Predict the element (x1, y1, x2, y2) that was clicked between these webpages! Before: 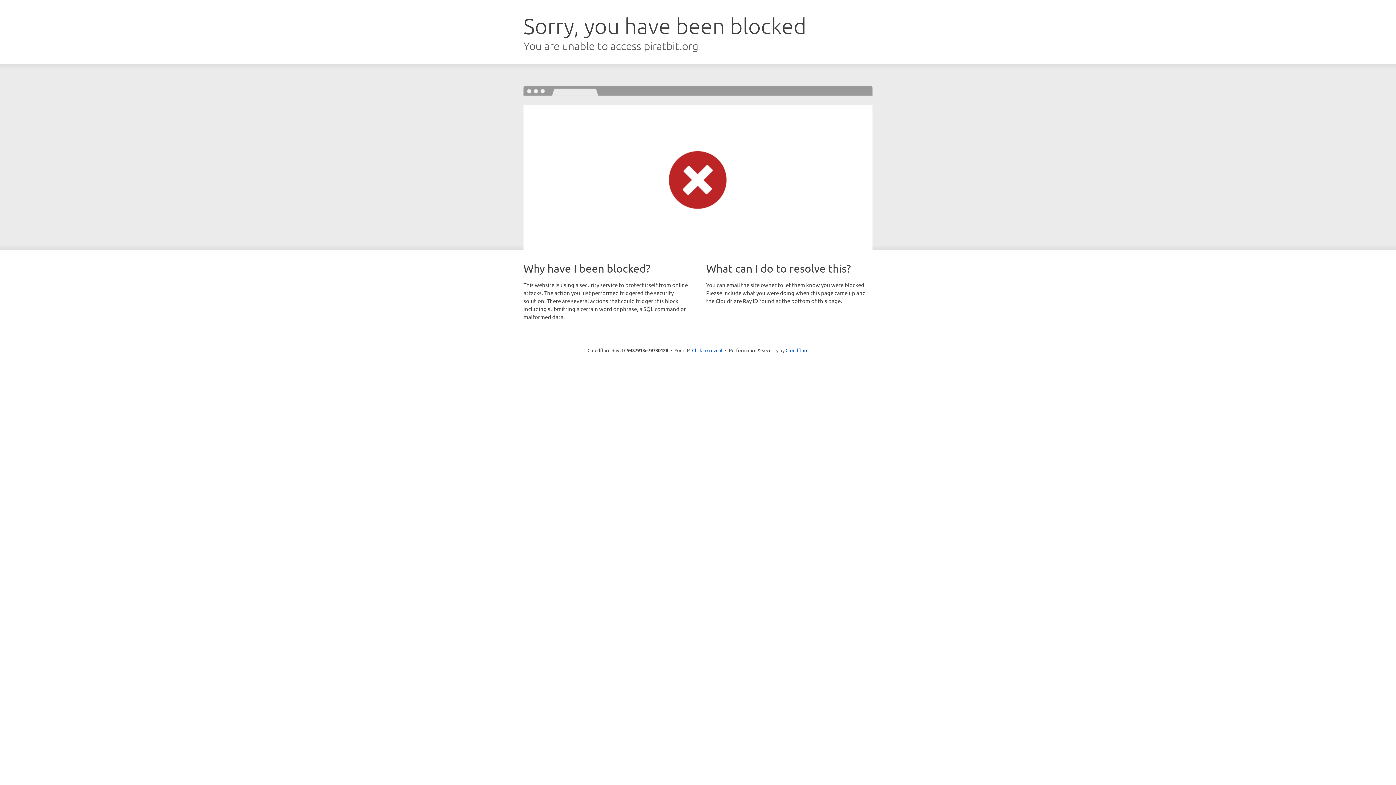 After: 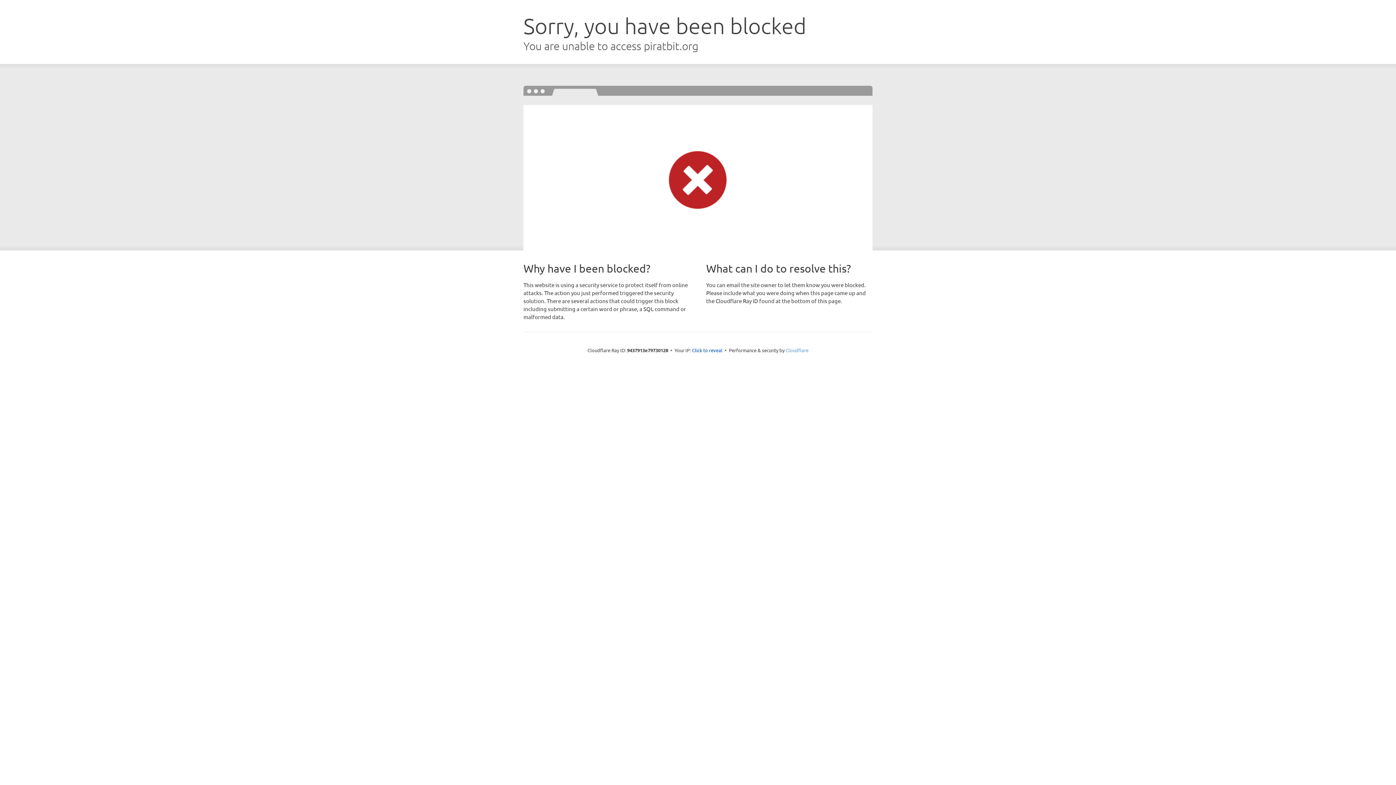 Action: label: Cloudflare bbox: (785, 347, 808, 353)